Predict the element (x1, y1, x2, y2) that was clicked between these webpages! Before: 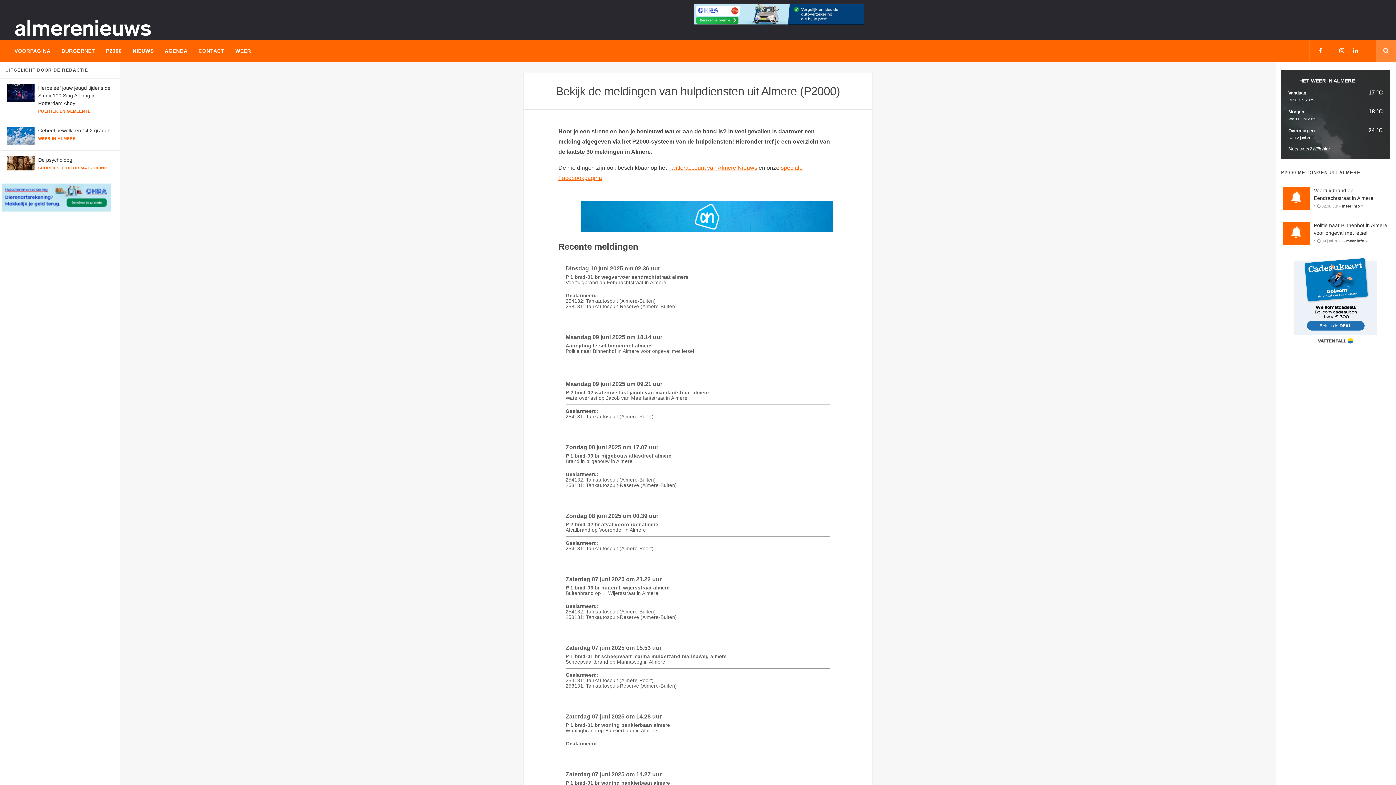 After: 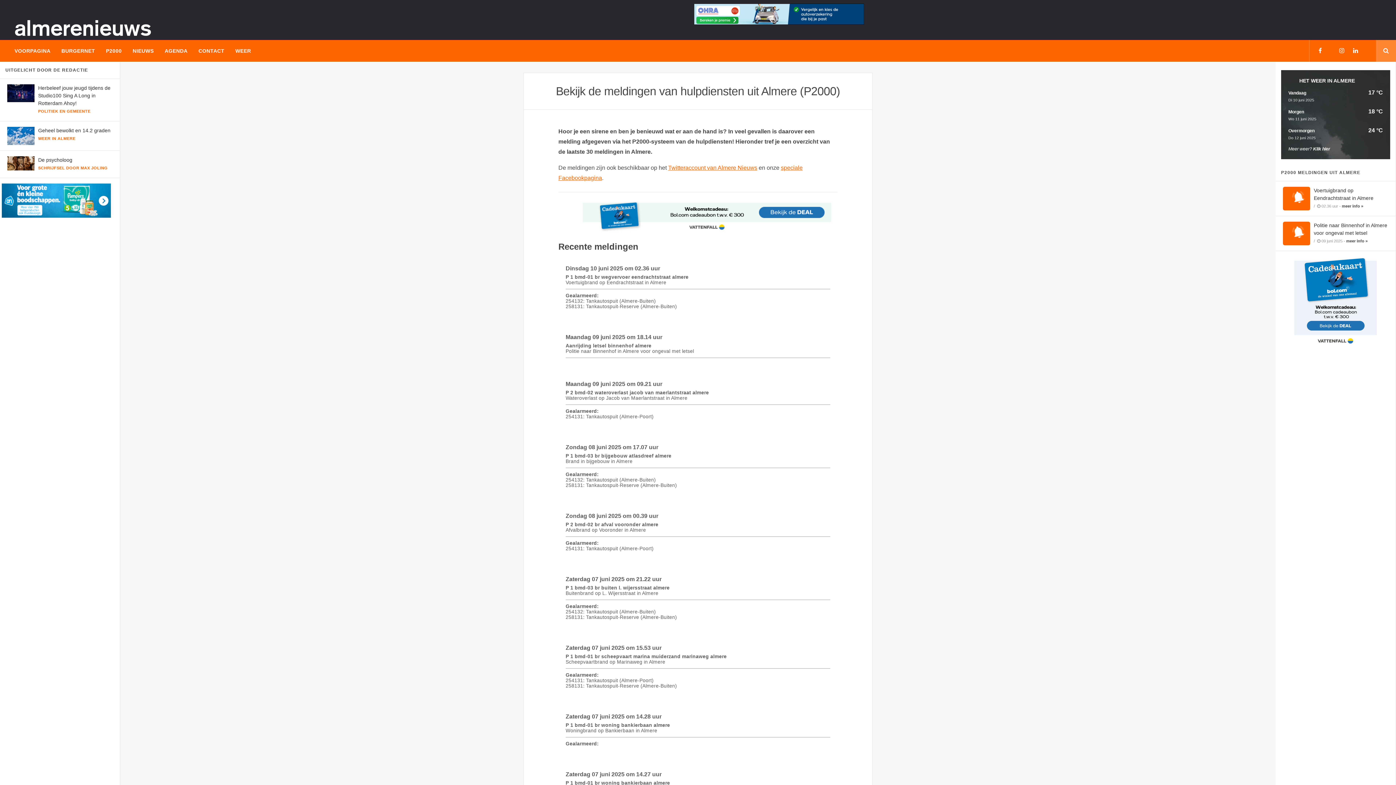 Action: bbox: (694, 10, 864, 16)